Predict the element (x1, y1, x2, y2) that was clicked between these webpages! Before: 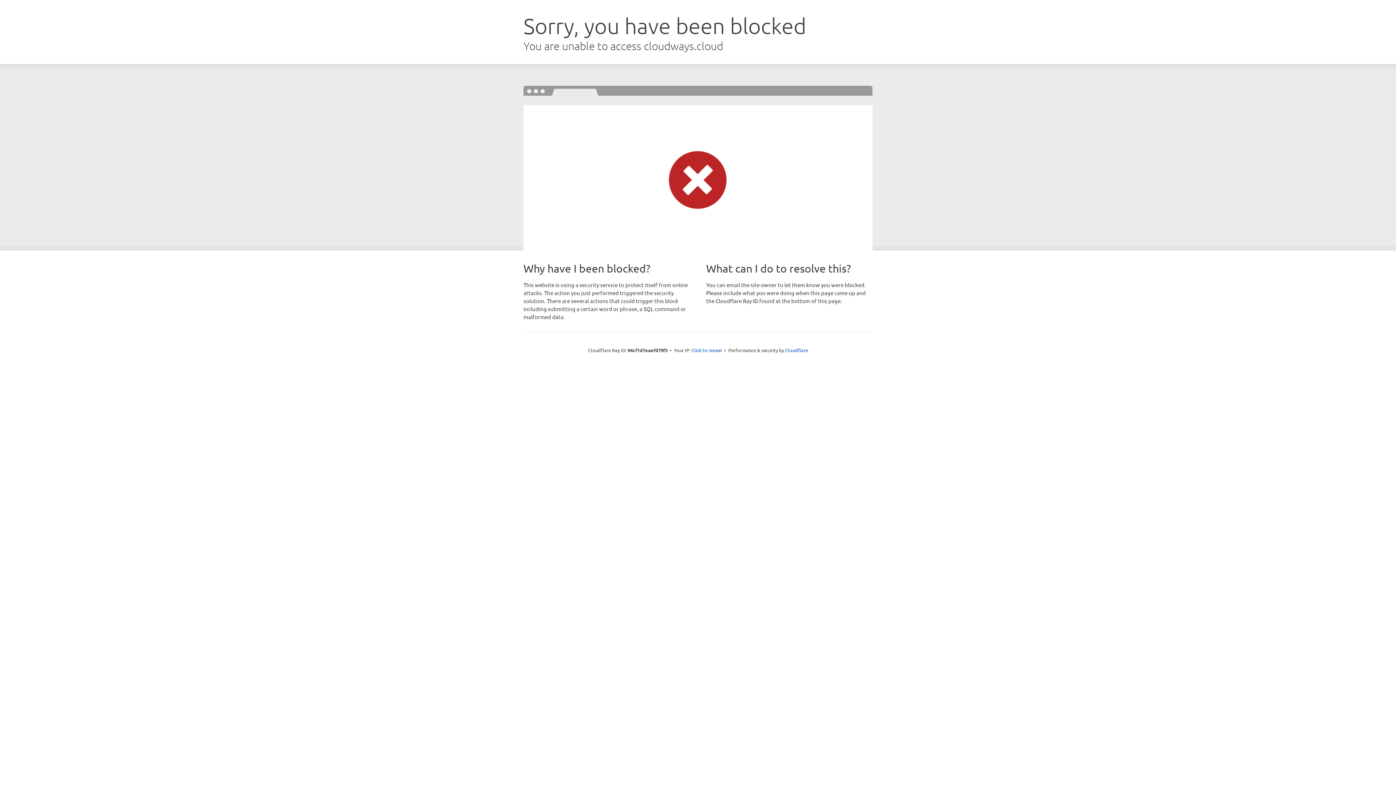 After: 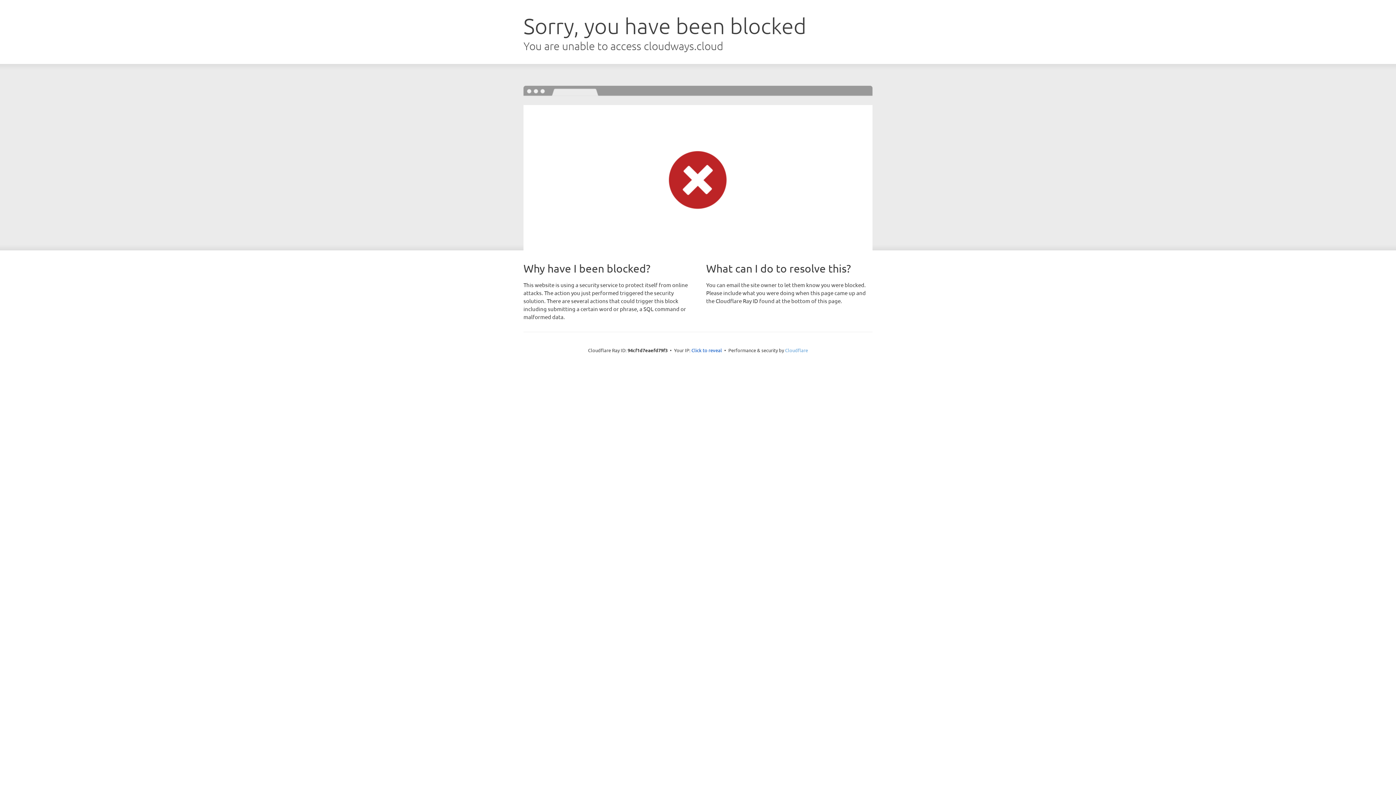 Action: label: Cloudflare bbox: (785, 347, 808, 353)